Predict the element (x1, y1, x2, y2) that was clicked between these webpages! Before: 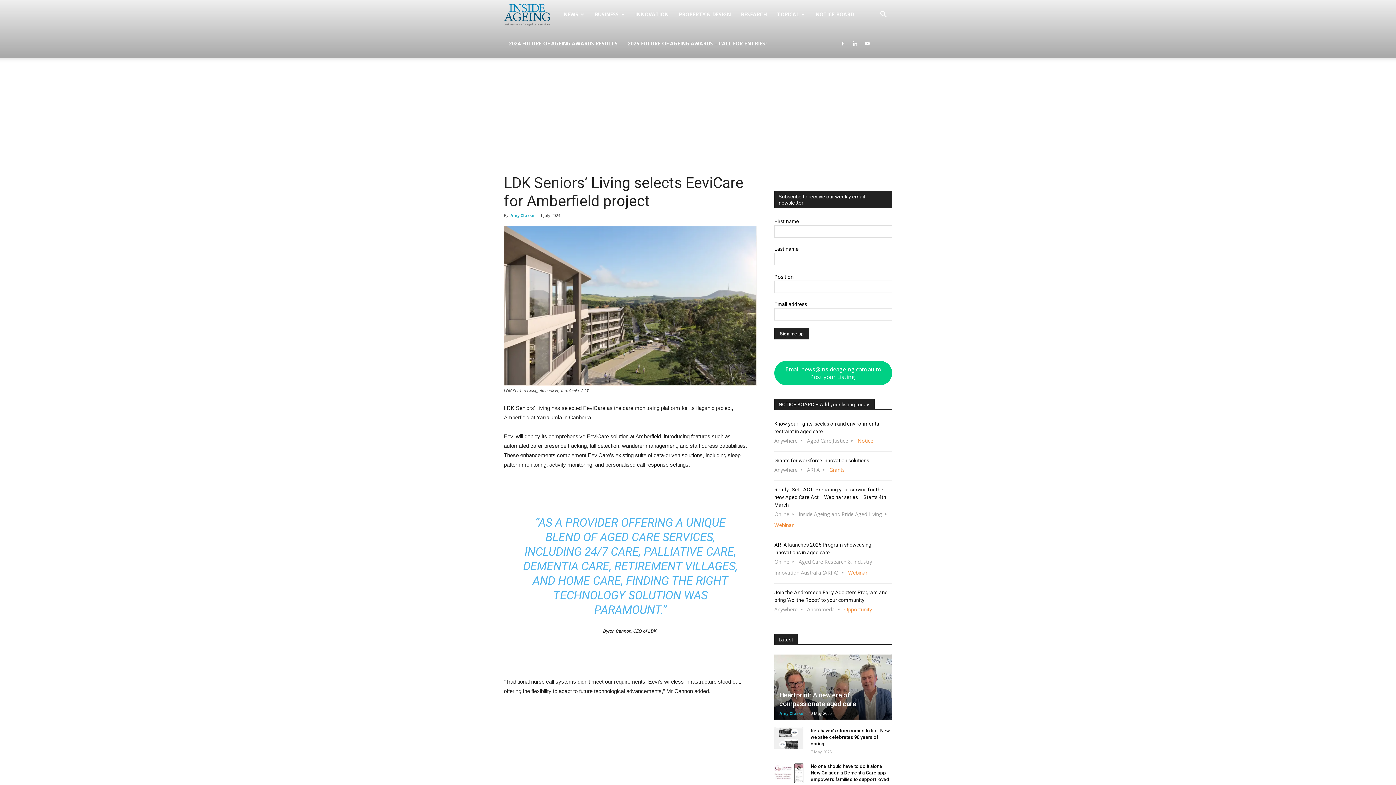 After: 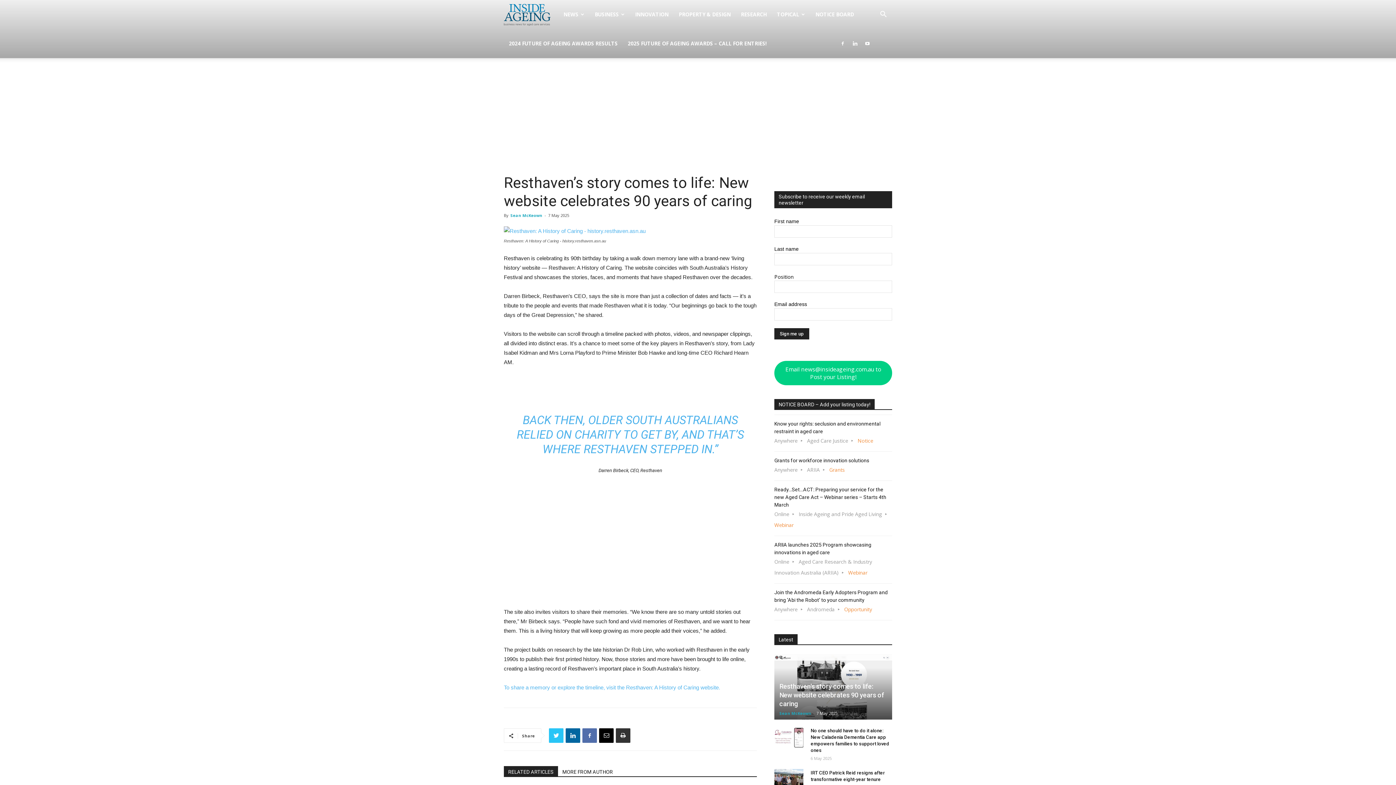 Action: bbox: (774, 727, 803, 749)